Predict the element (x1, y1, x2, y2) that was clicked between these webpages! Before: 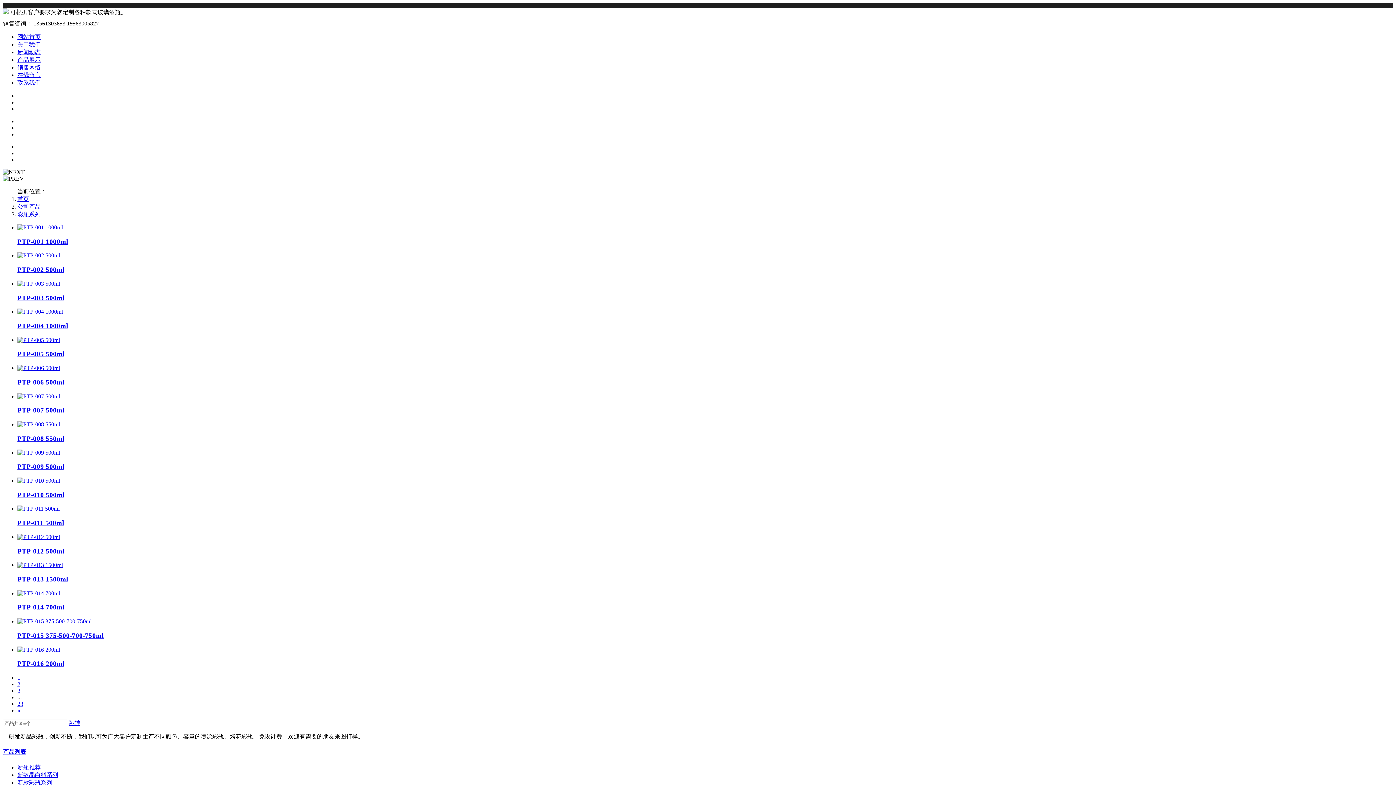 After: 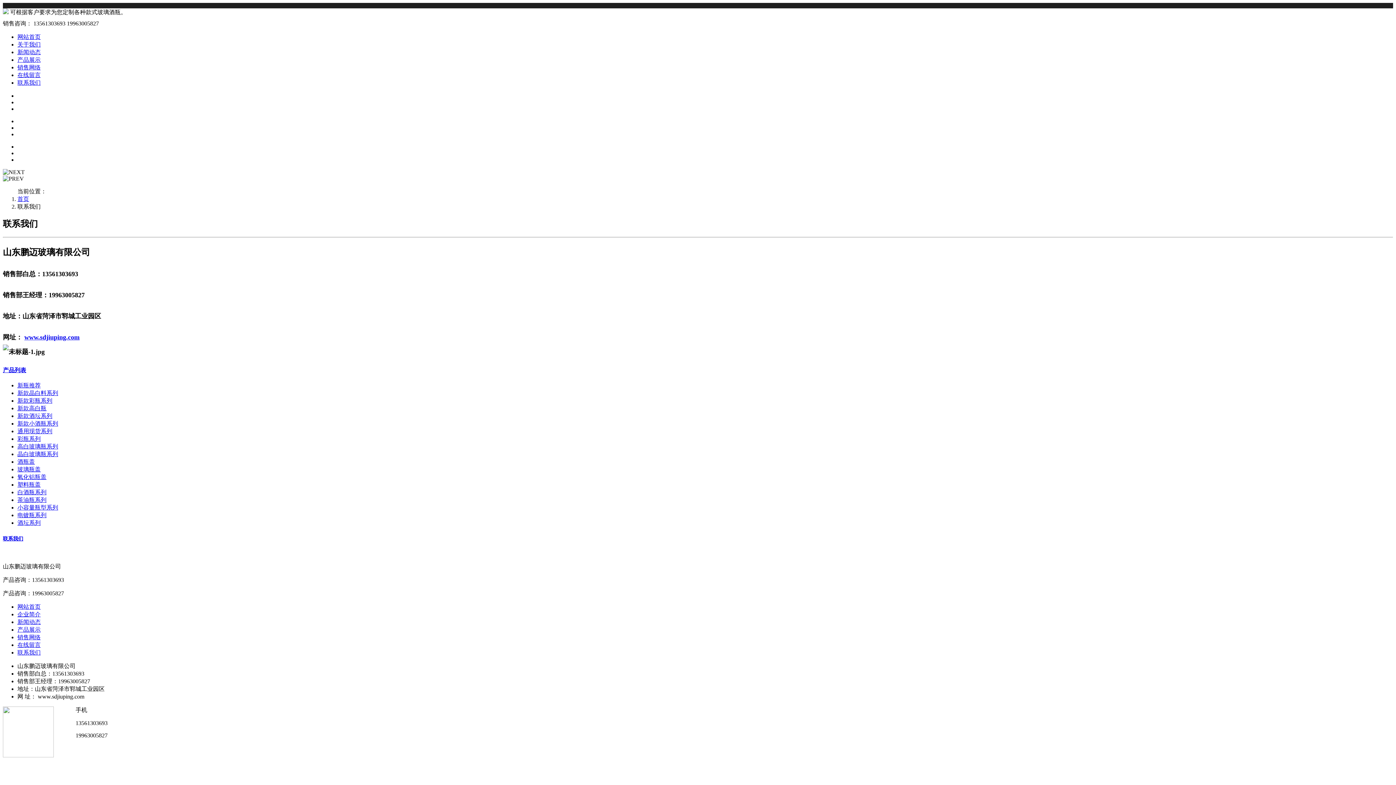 Action: label: 联系我们 bbox: (17, 79, 40, 85)